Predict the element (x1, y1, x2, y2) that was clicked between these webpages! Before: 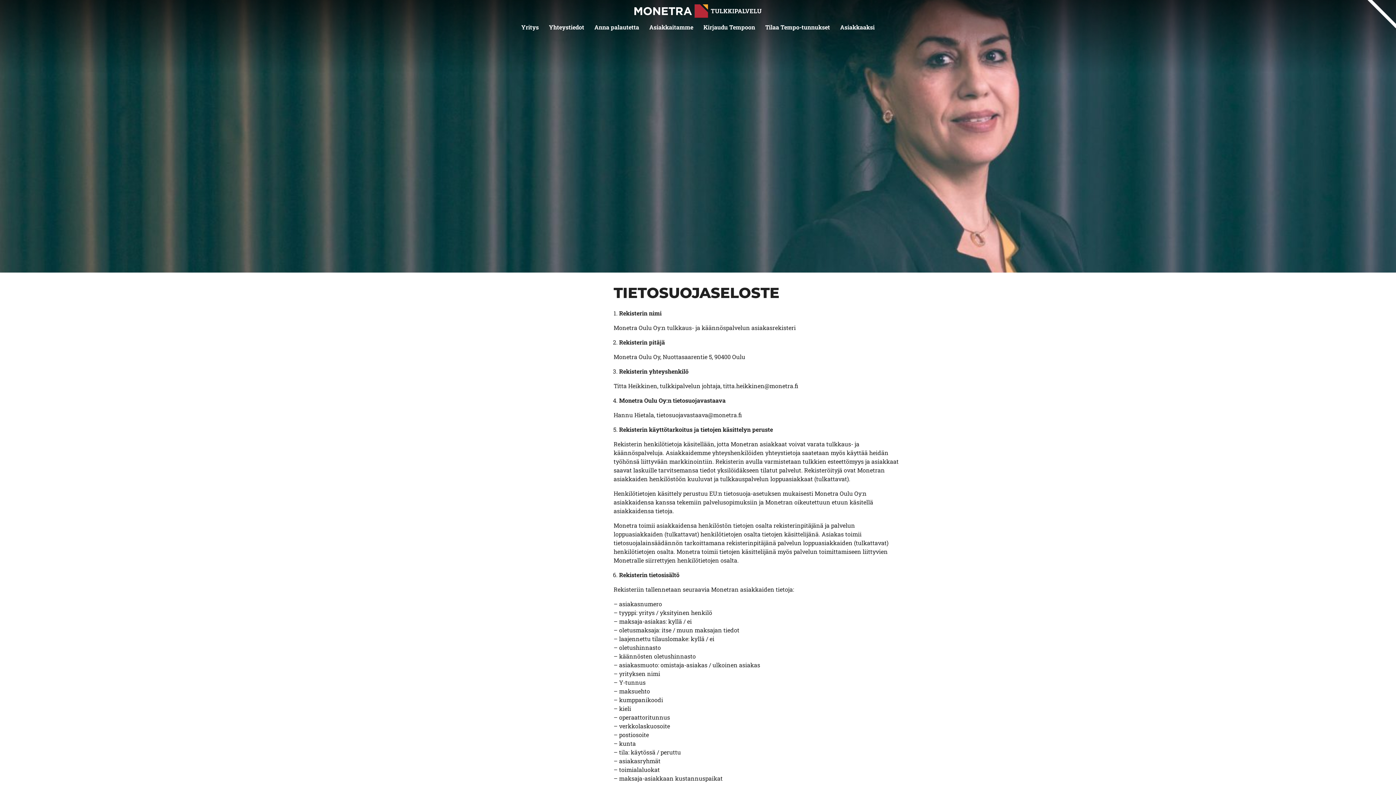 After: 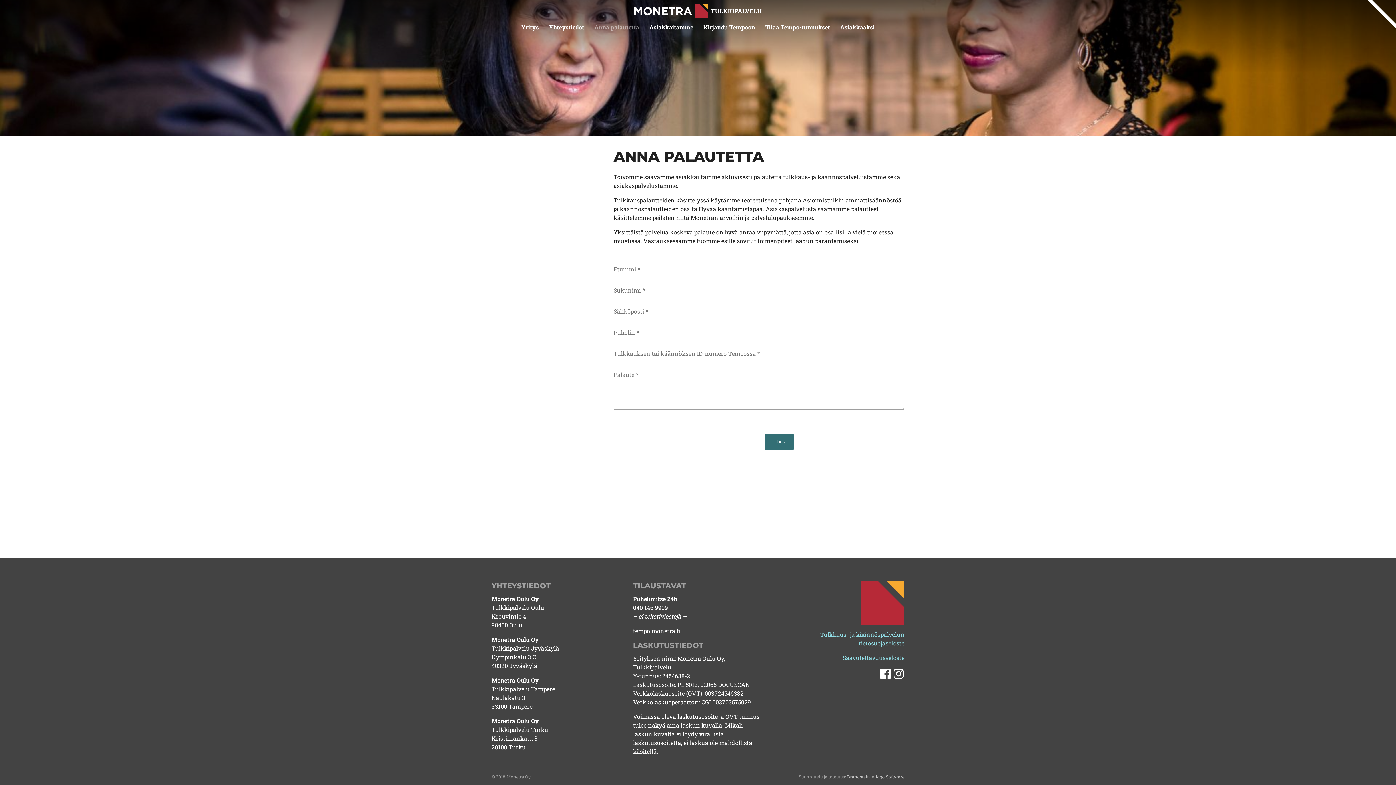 Action: bbox: (594, 20, 639, 34) label: Anna palautetta